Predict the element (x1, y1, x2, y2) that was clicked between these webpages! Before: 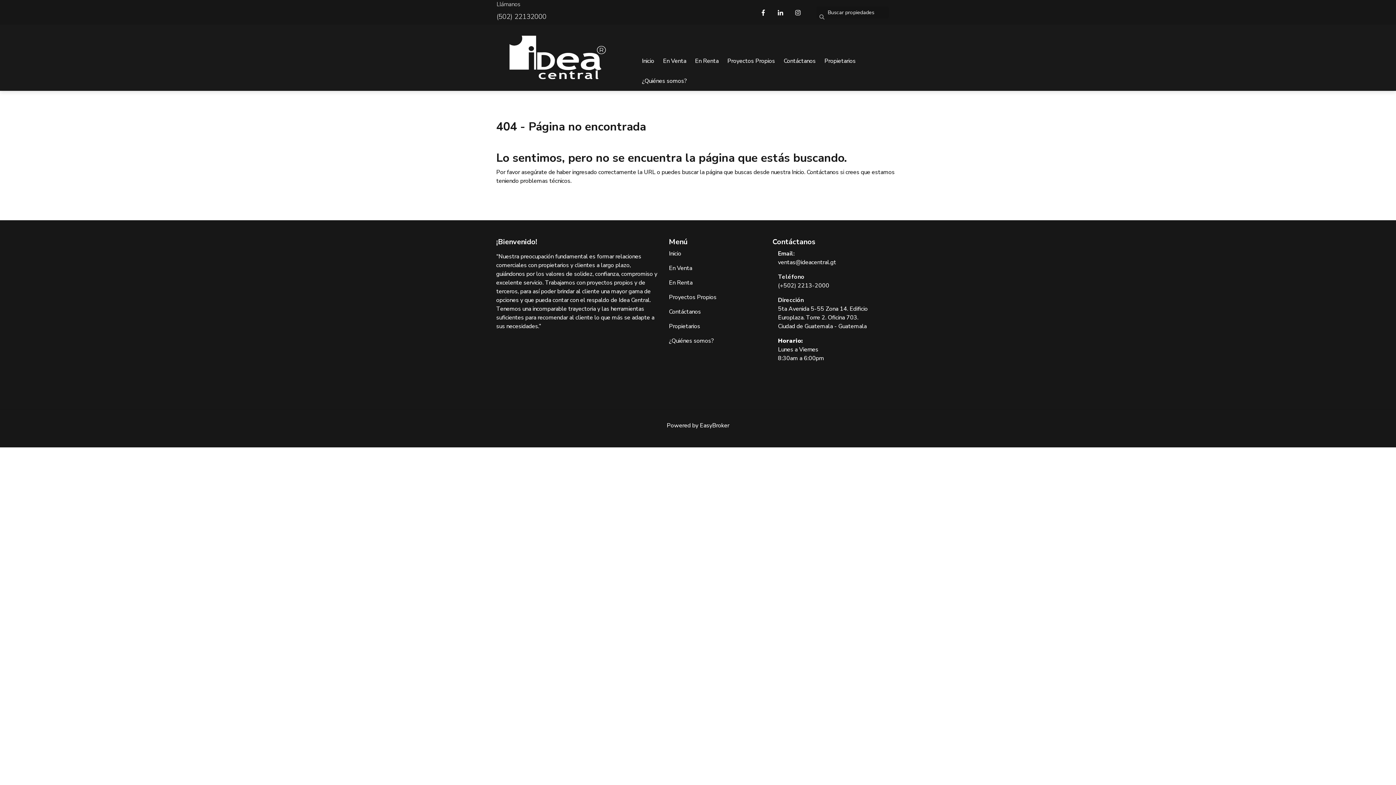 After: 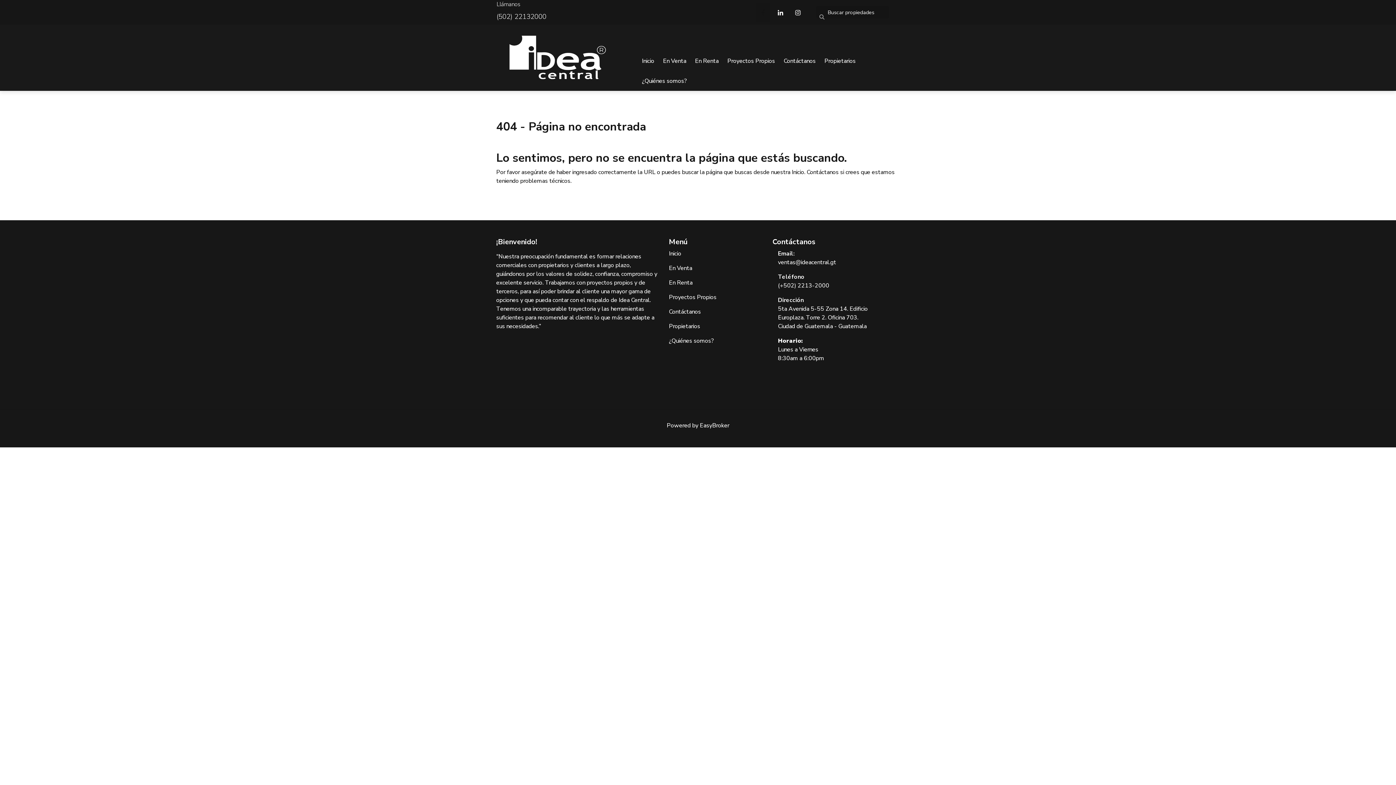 Action: bbox: (756, 3, 770, 21)